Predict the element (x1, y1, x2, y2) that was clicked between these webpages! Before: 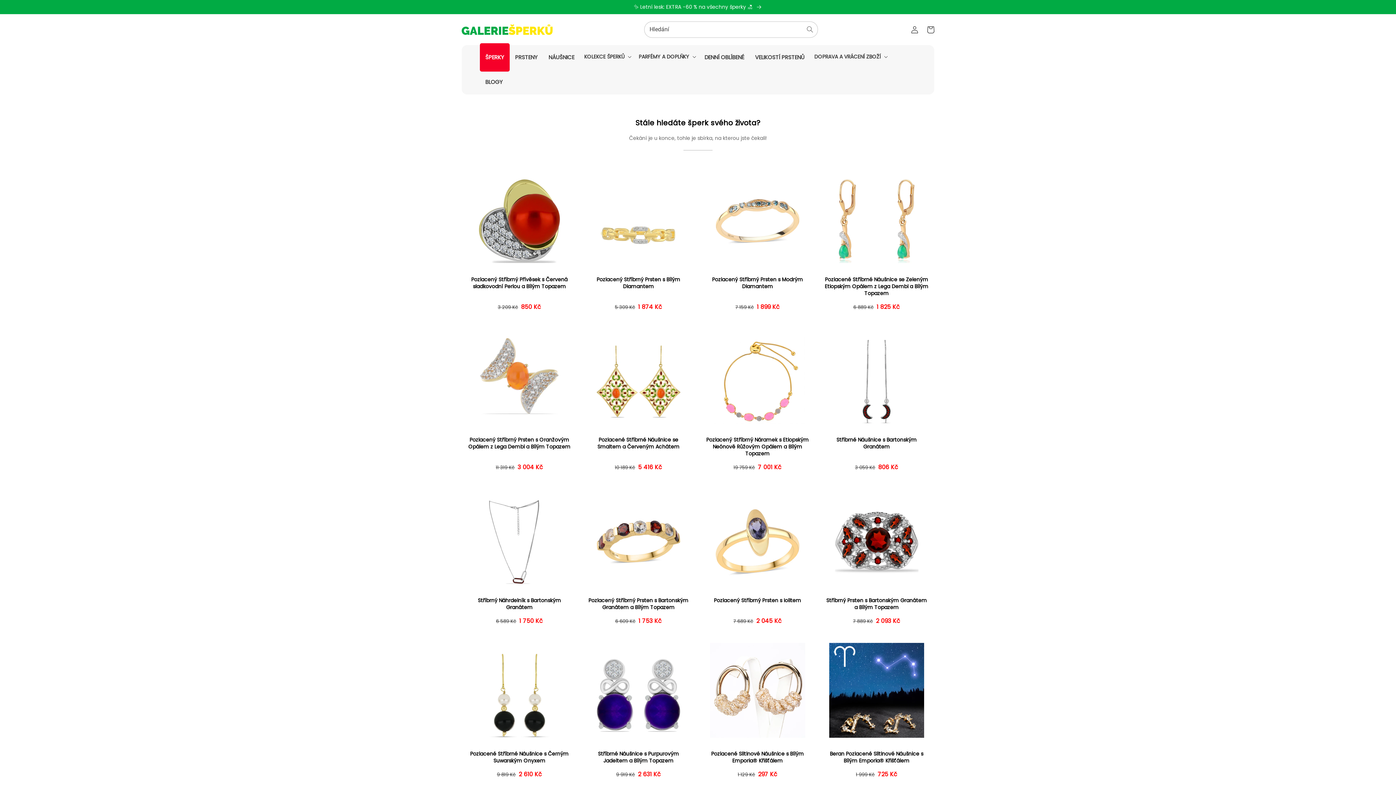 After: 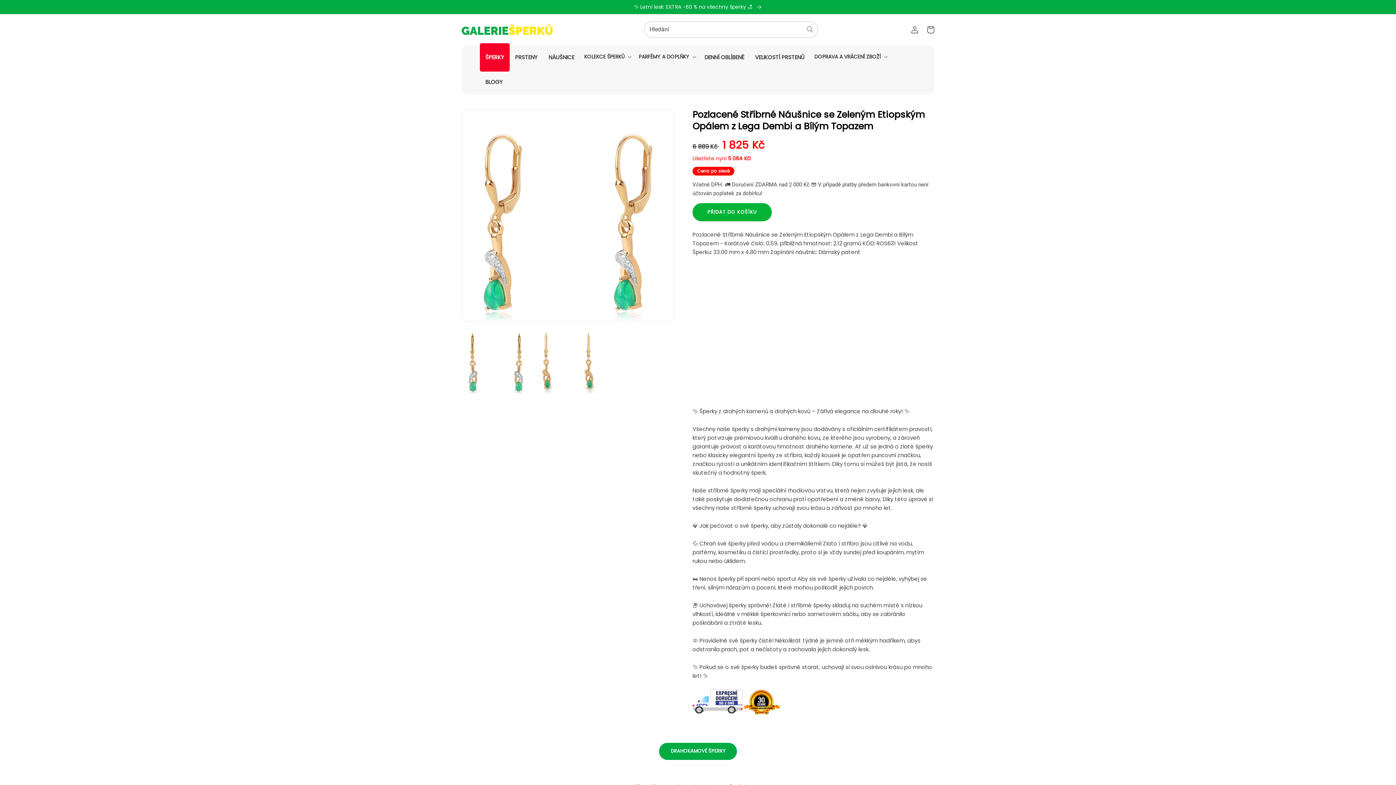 Action: bbox: (824, 276, 928, 296) label: Pozlacené Stříbrné Náušnice se Zeleným Etiopským Opálem z Lega Dembi a Bílým Topazem